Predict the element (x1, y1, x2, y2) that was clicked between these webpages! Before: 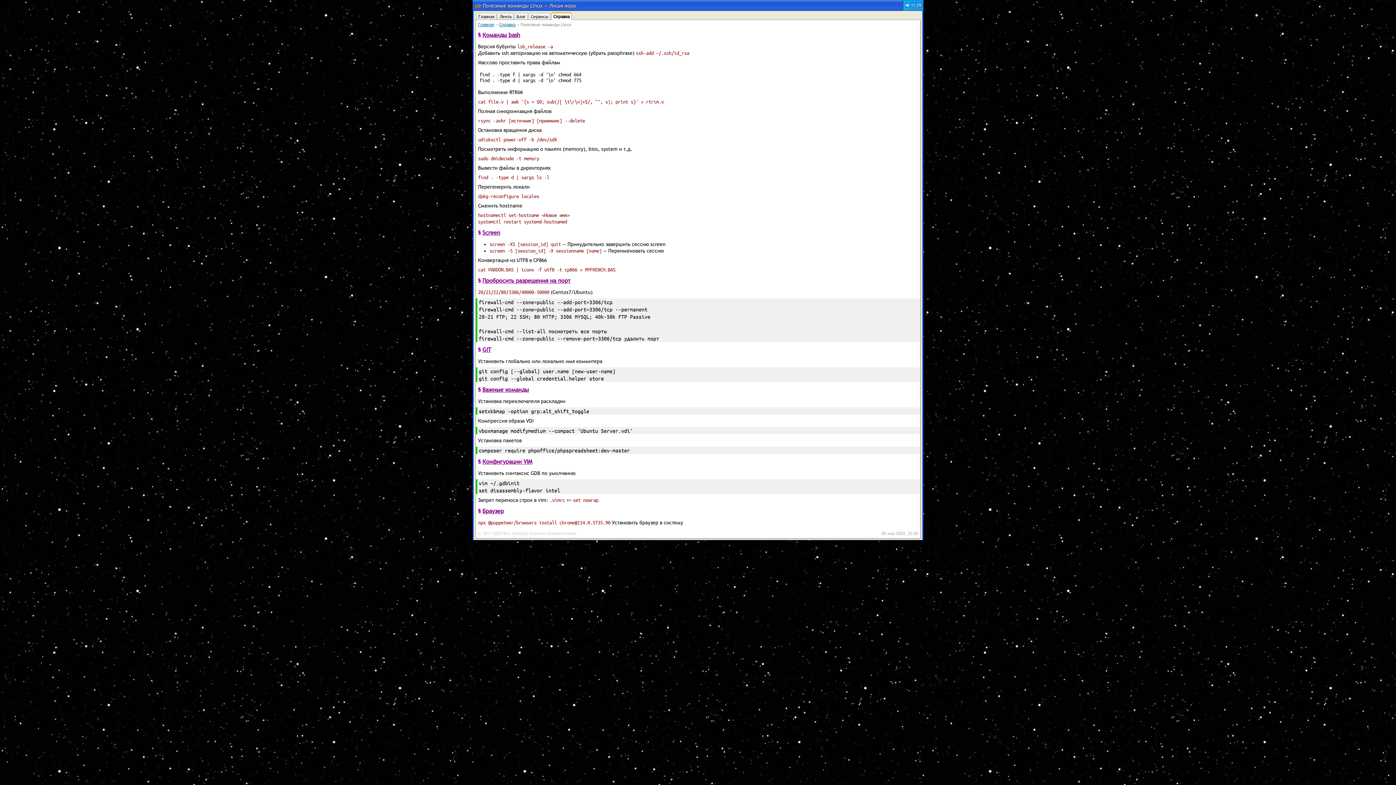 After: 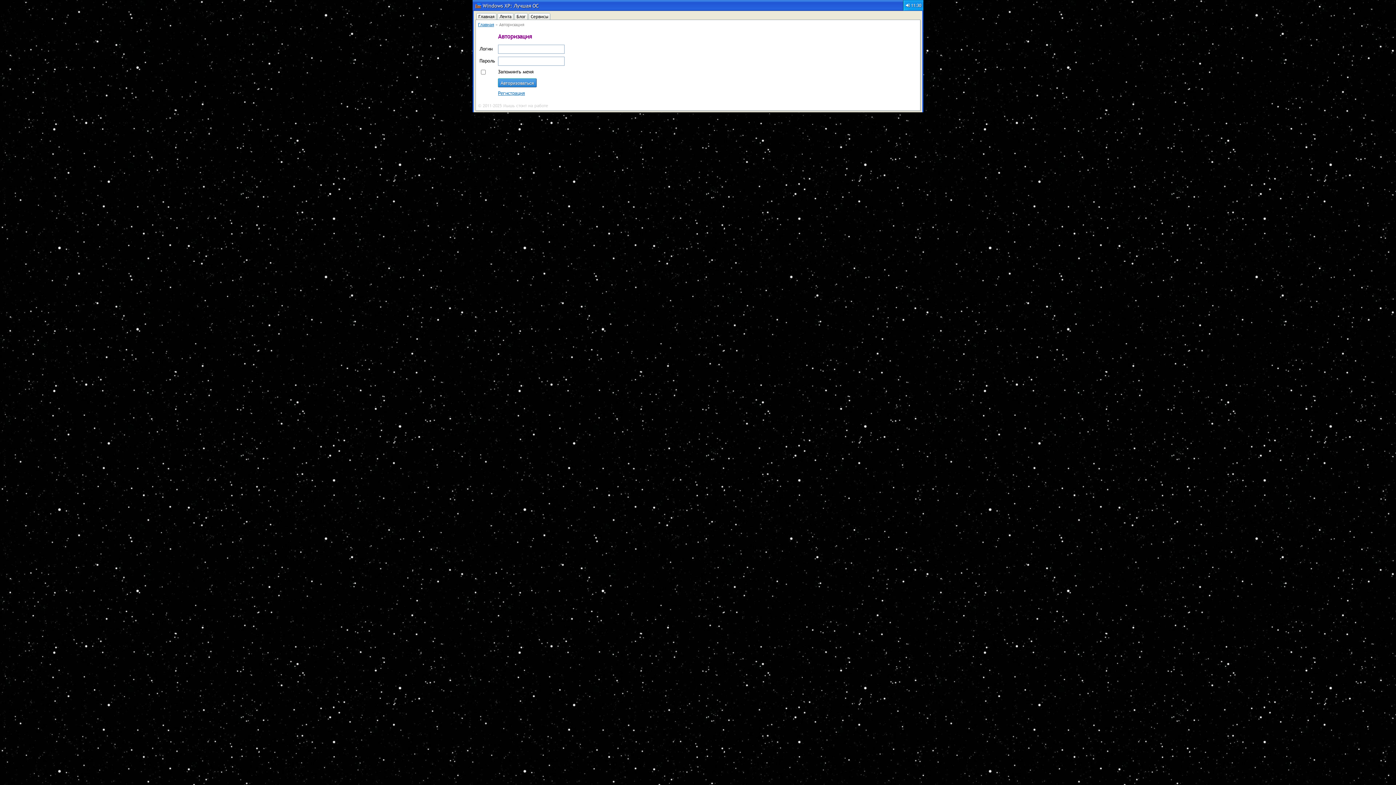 Action: bbox: (906, 3, 909, 7)